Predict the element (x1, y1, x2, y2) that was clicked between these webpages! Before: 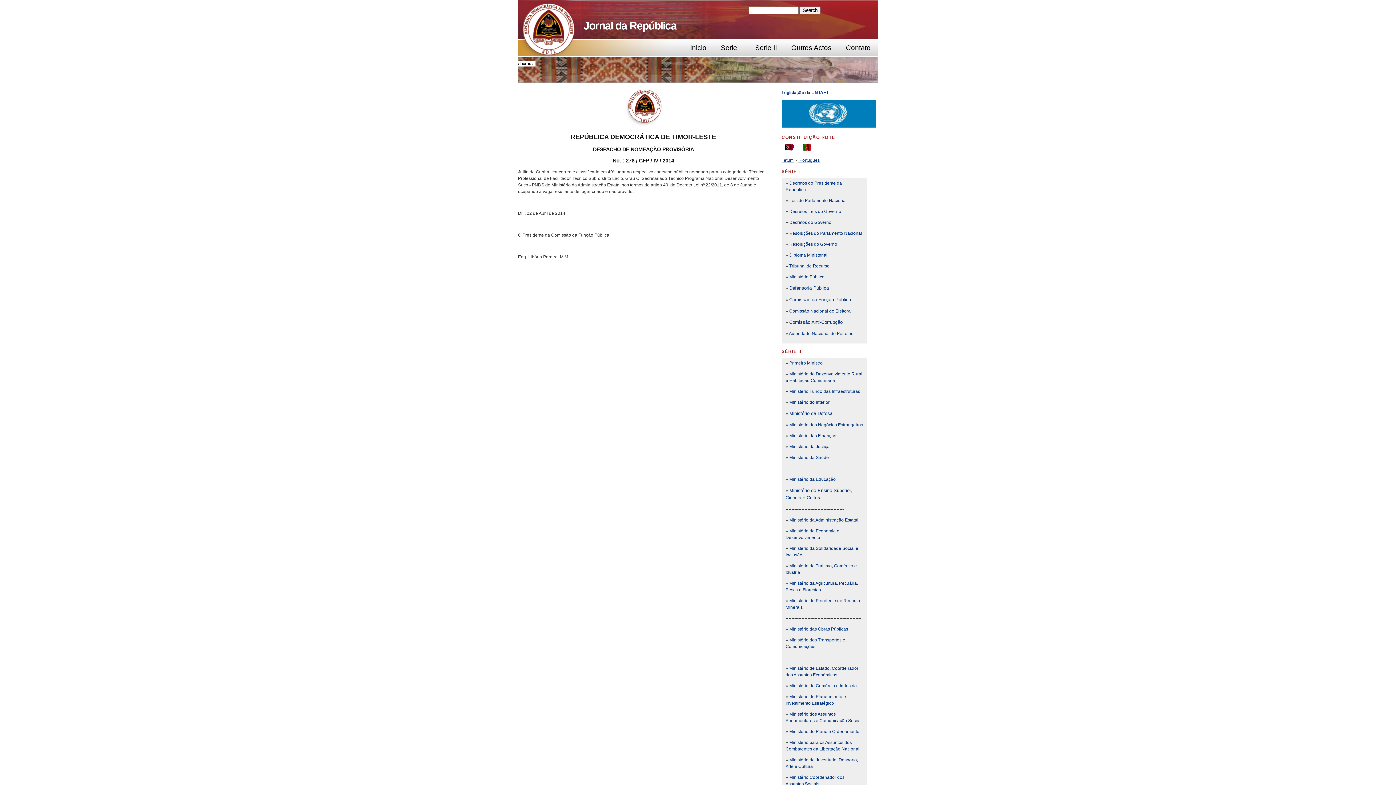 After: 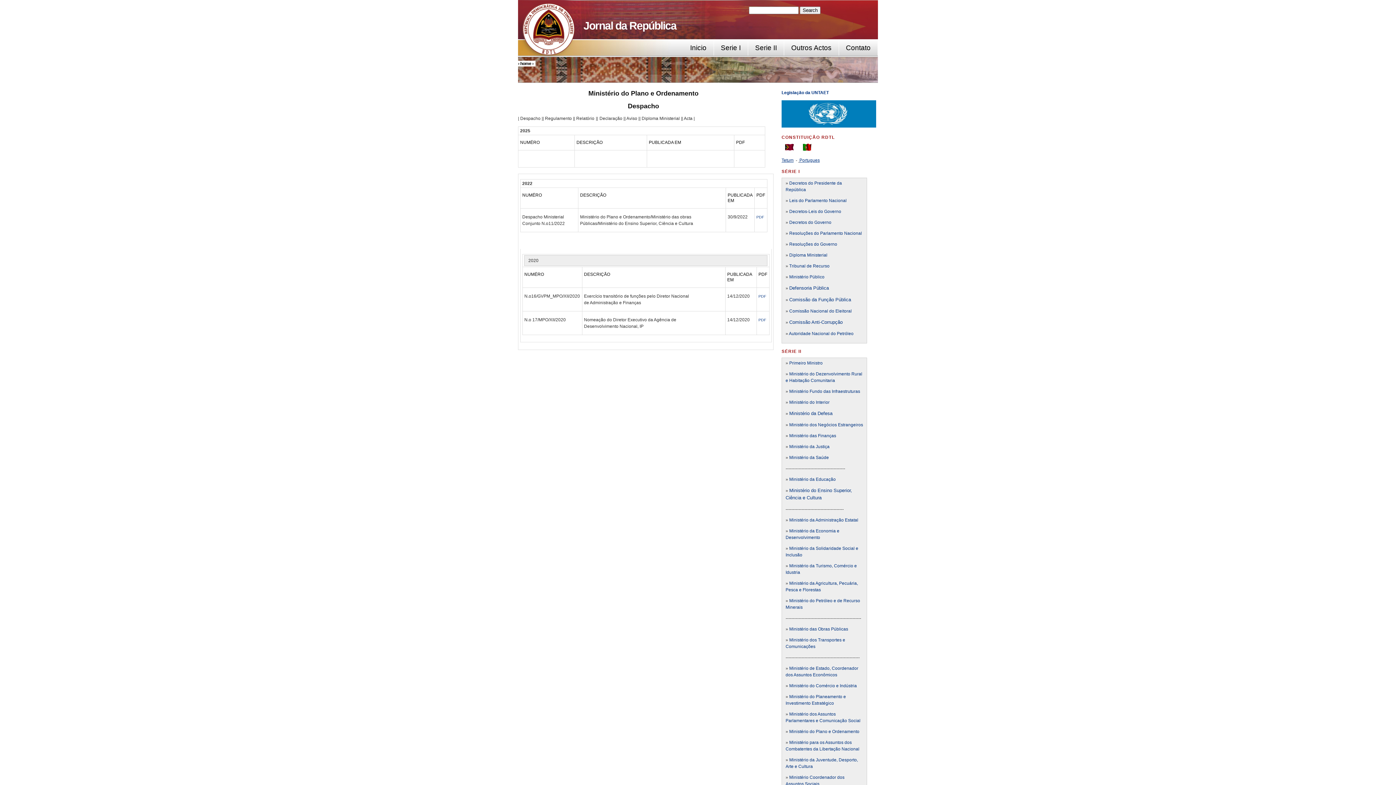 Action: bbox: (789, 729, 859, 734) label: Ministério do Plano e Ordenamento